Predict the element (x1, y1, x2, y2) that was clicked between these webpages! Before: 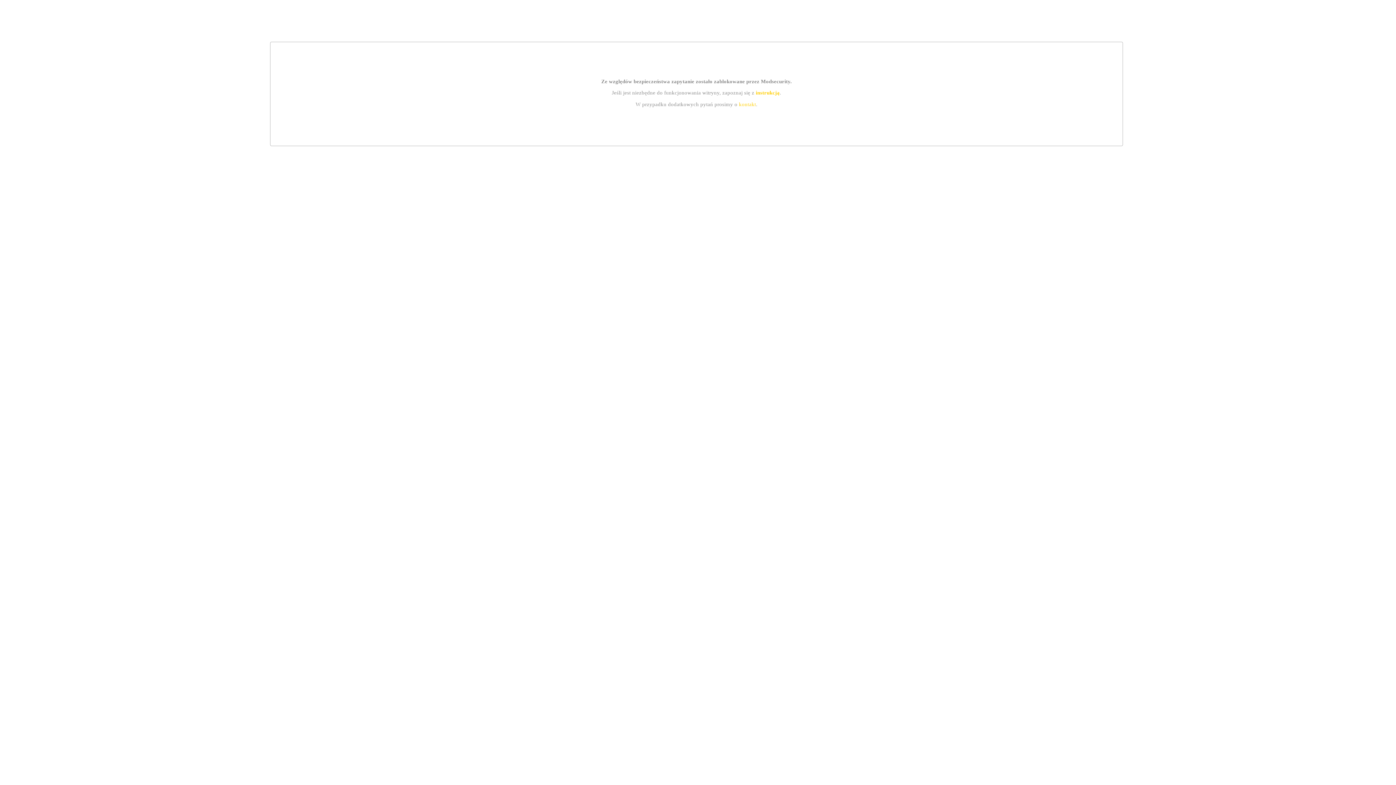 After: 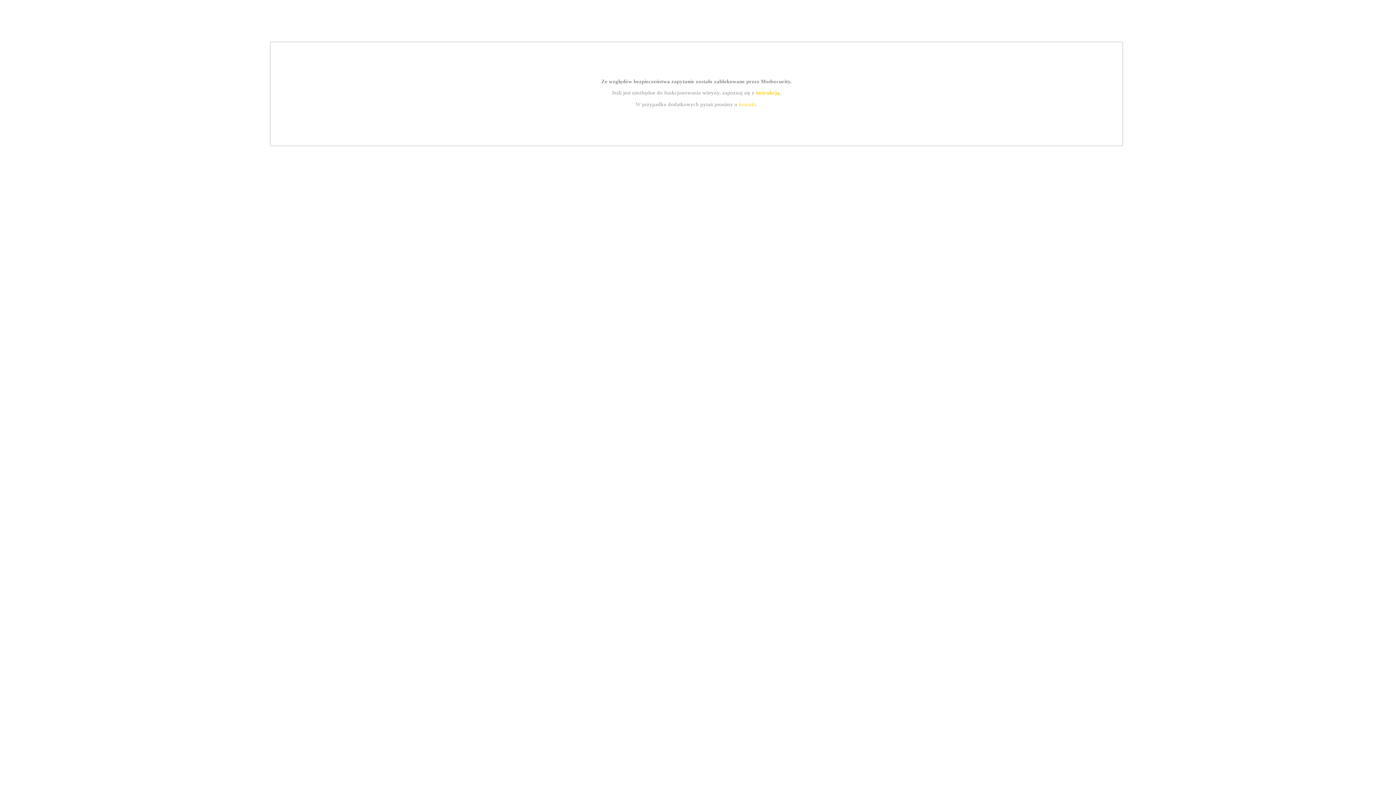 Action: bbox: (755, 89, 779, 95) label: instrukcją